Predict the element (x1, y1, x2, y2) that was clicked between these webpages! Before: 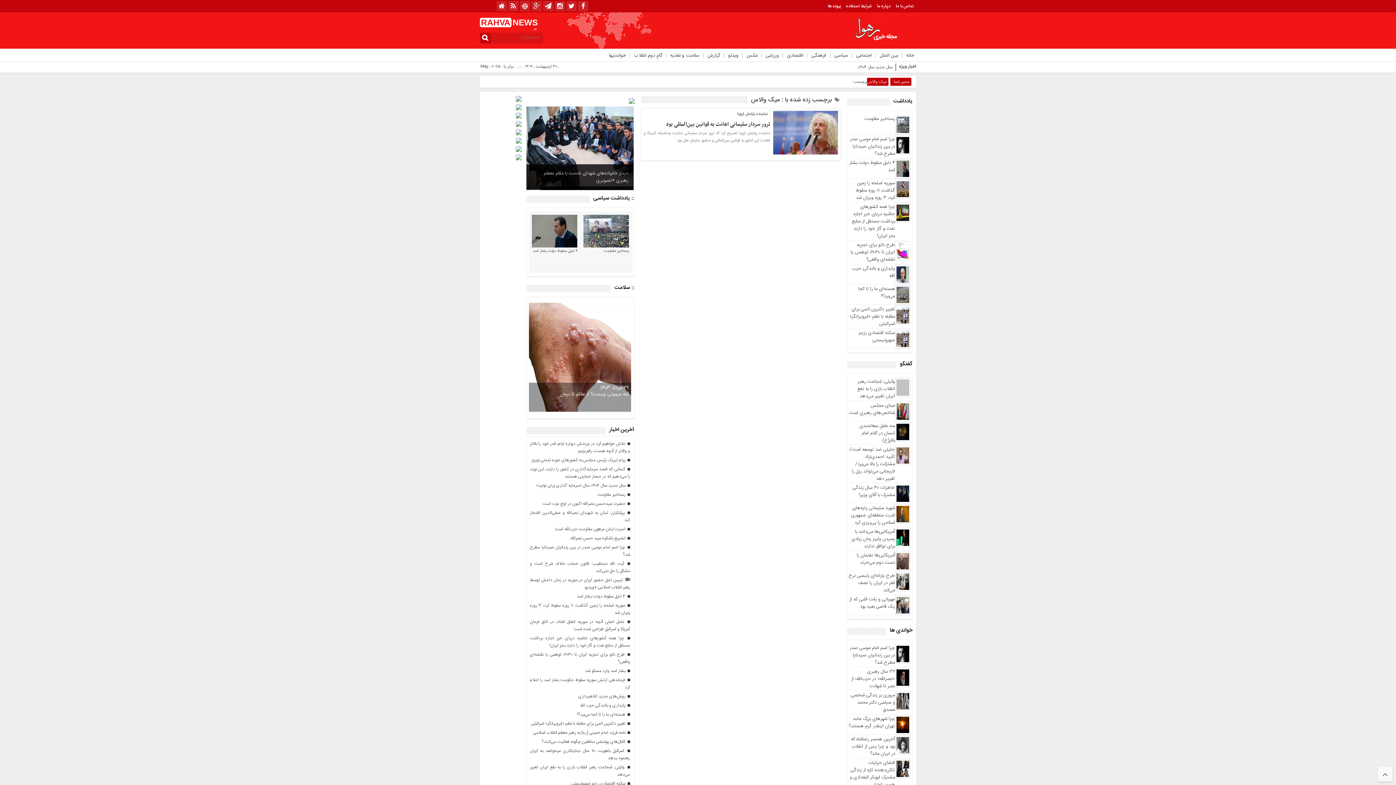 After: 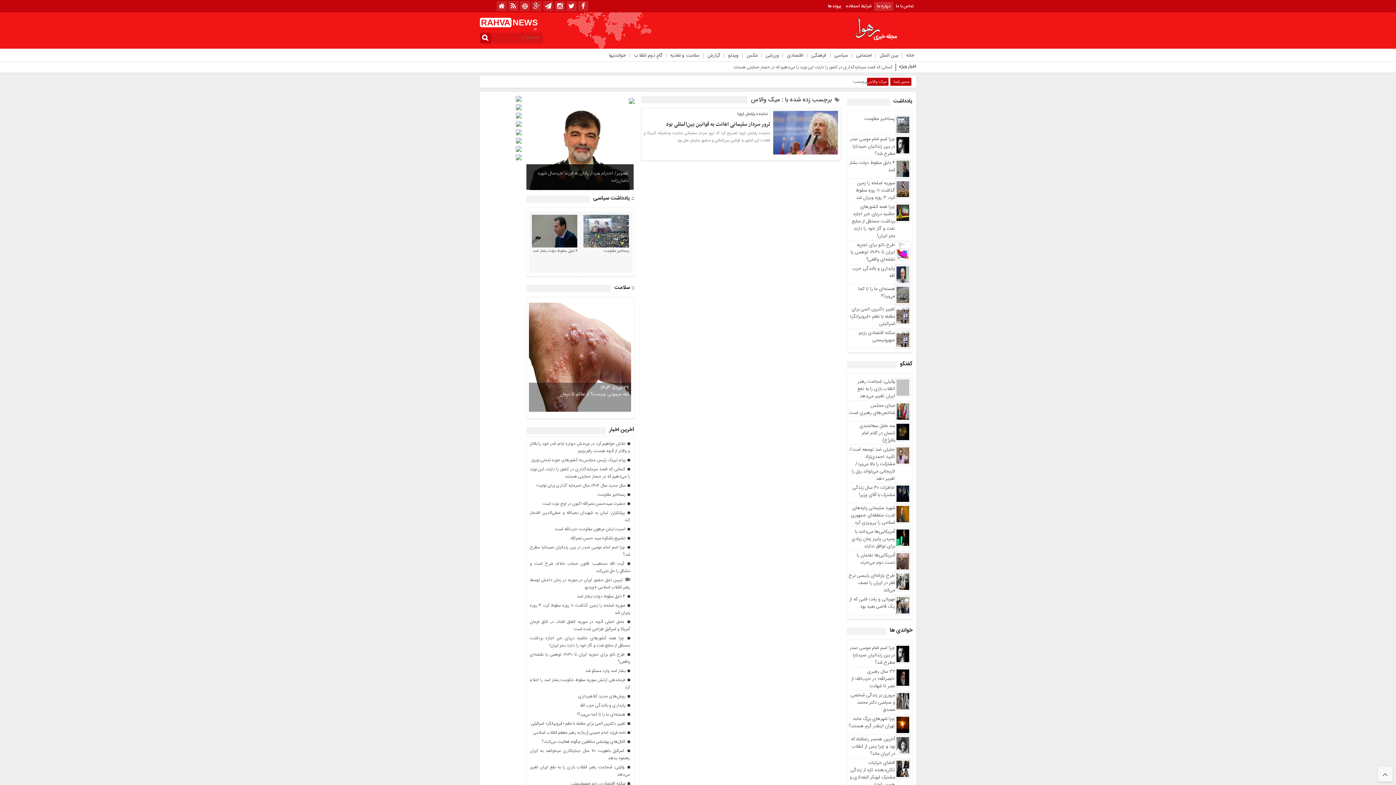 Action: bbox: (874, 1, 893, 10) label: درباره ما